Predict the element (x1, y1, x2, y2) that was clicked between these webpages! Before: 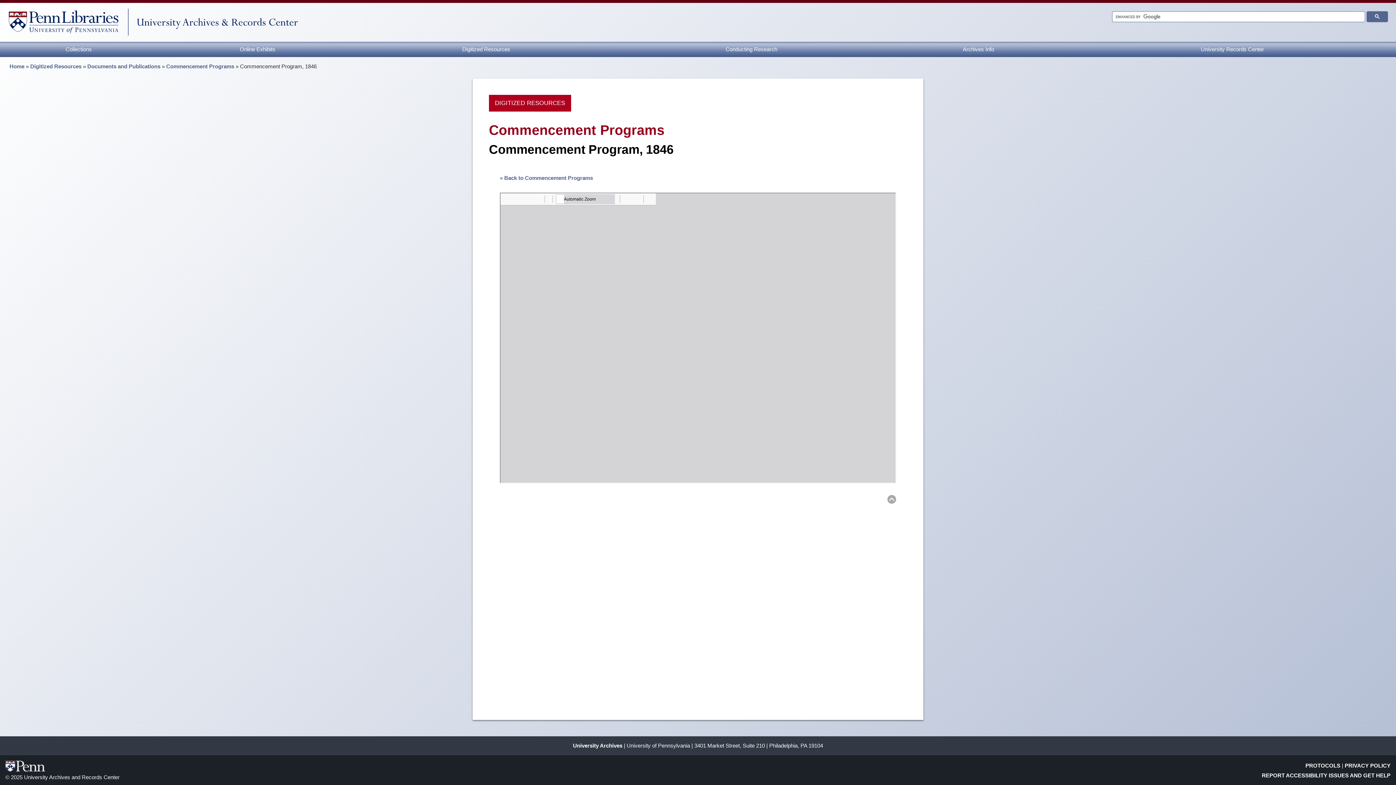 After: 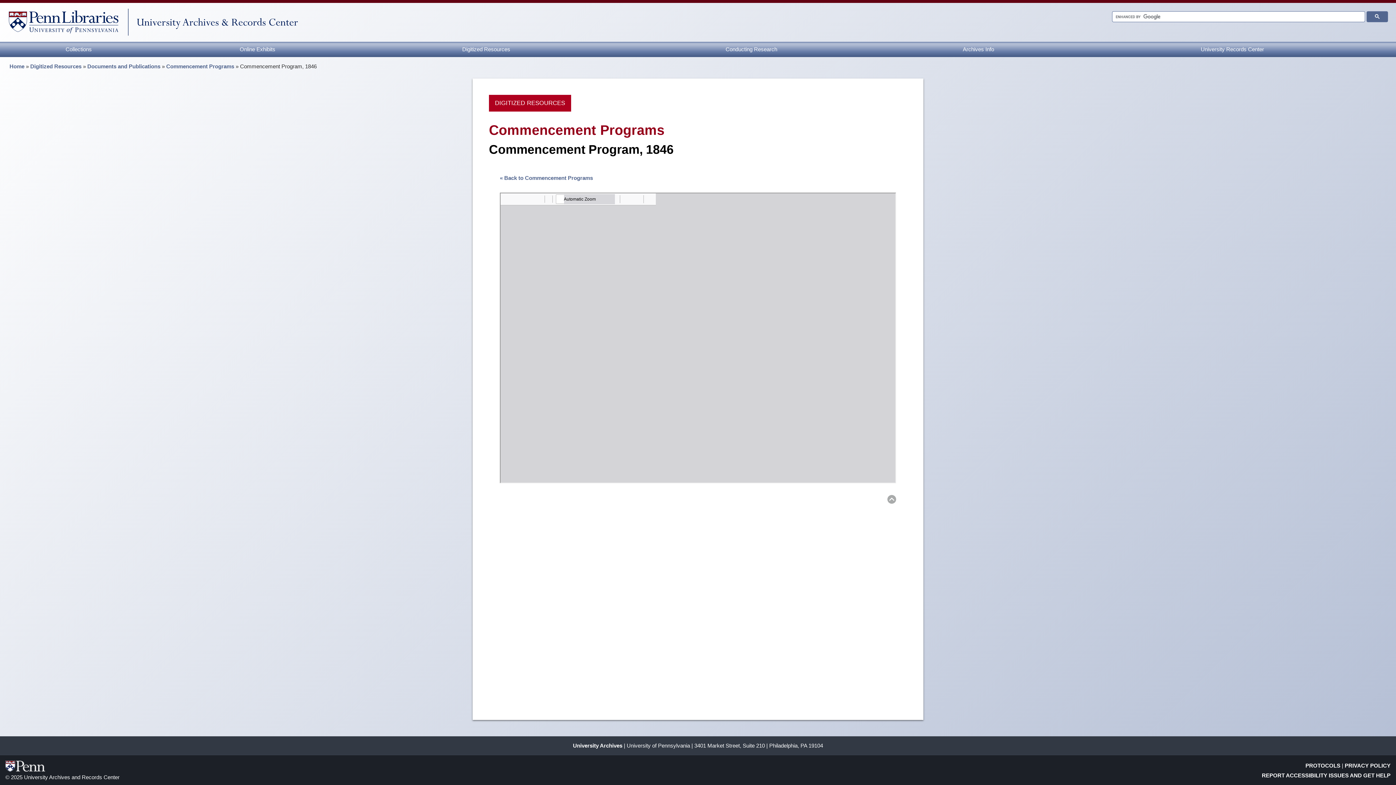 Action: bbox: (5, 764, 45, 770)